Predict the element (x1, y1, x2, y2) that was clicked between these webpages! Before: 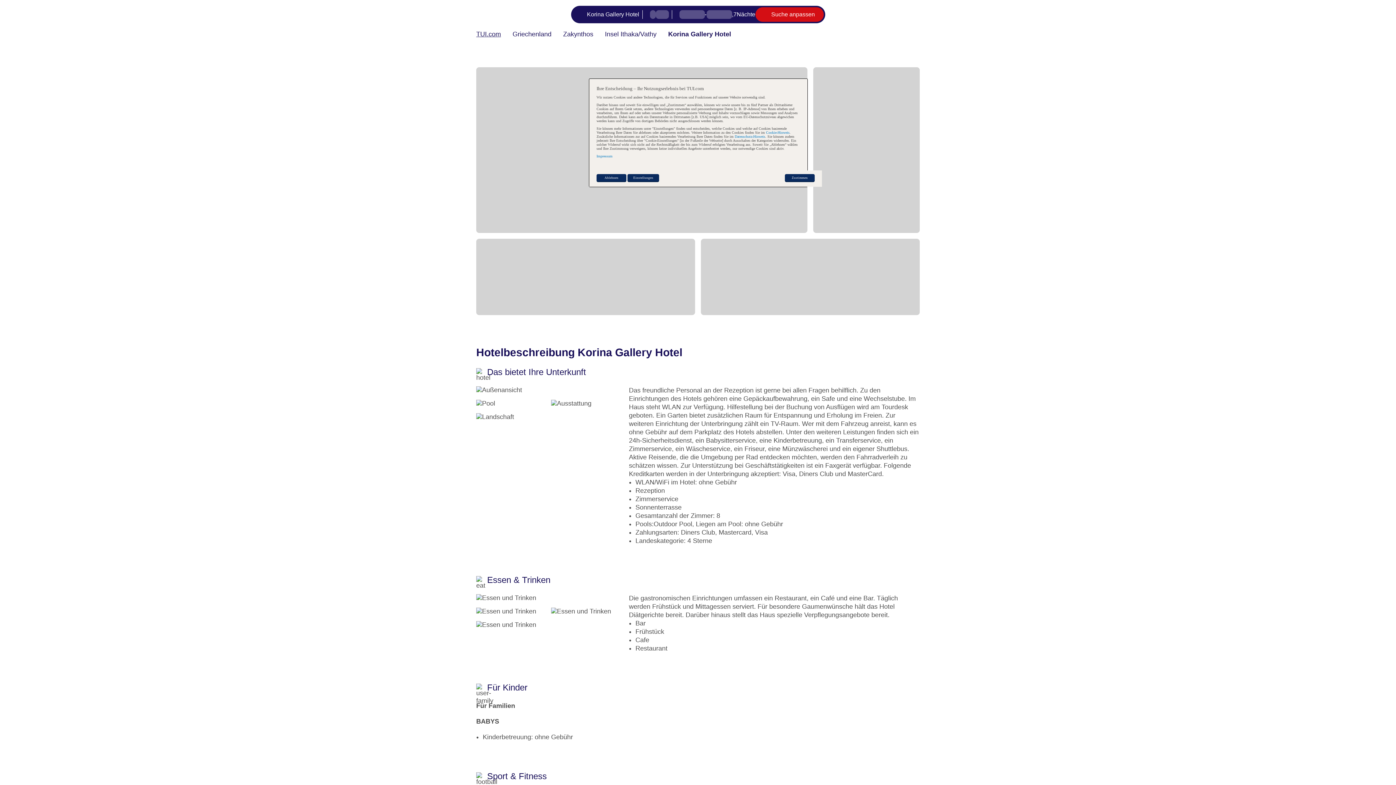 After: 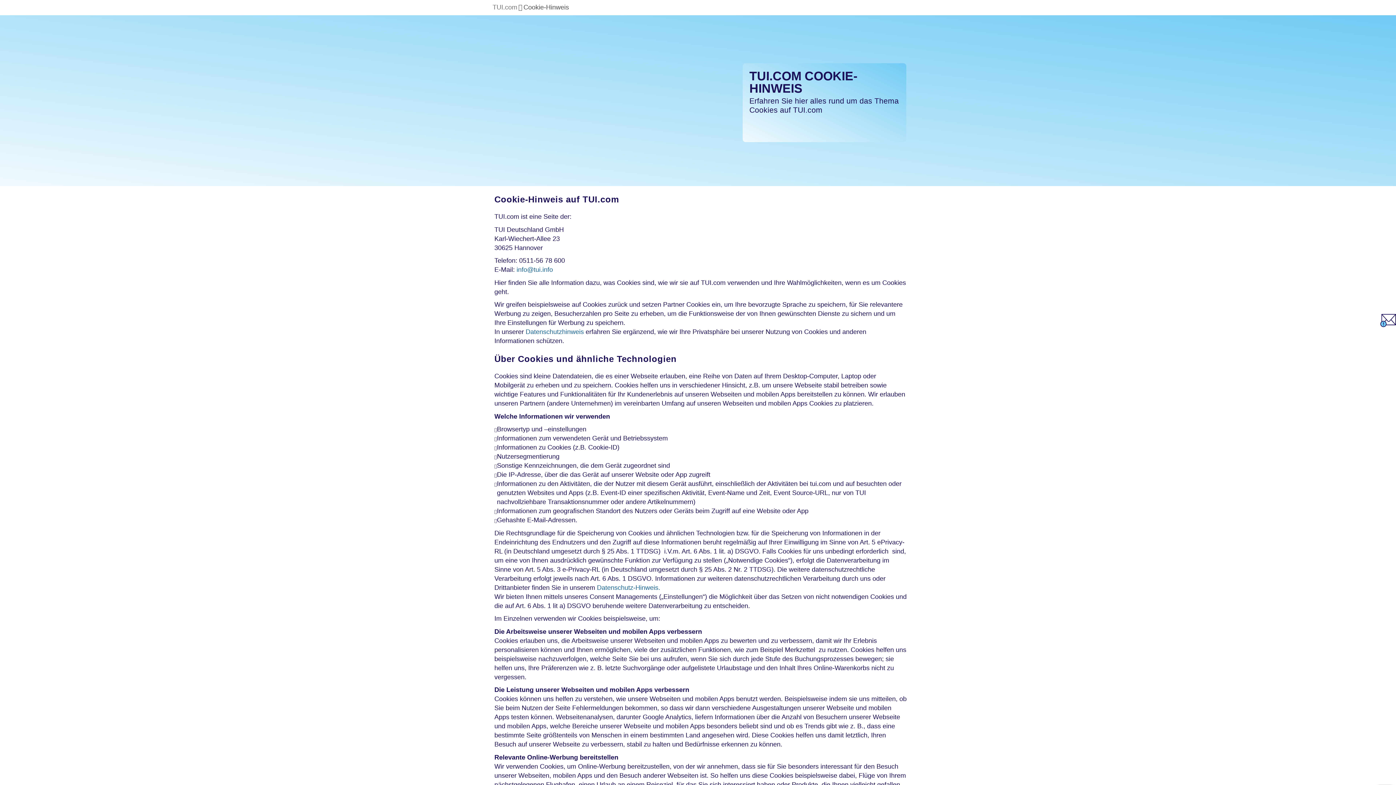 Action: label:  Cookie-Hinweis bbox: (765, 130, 789, 134)